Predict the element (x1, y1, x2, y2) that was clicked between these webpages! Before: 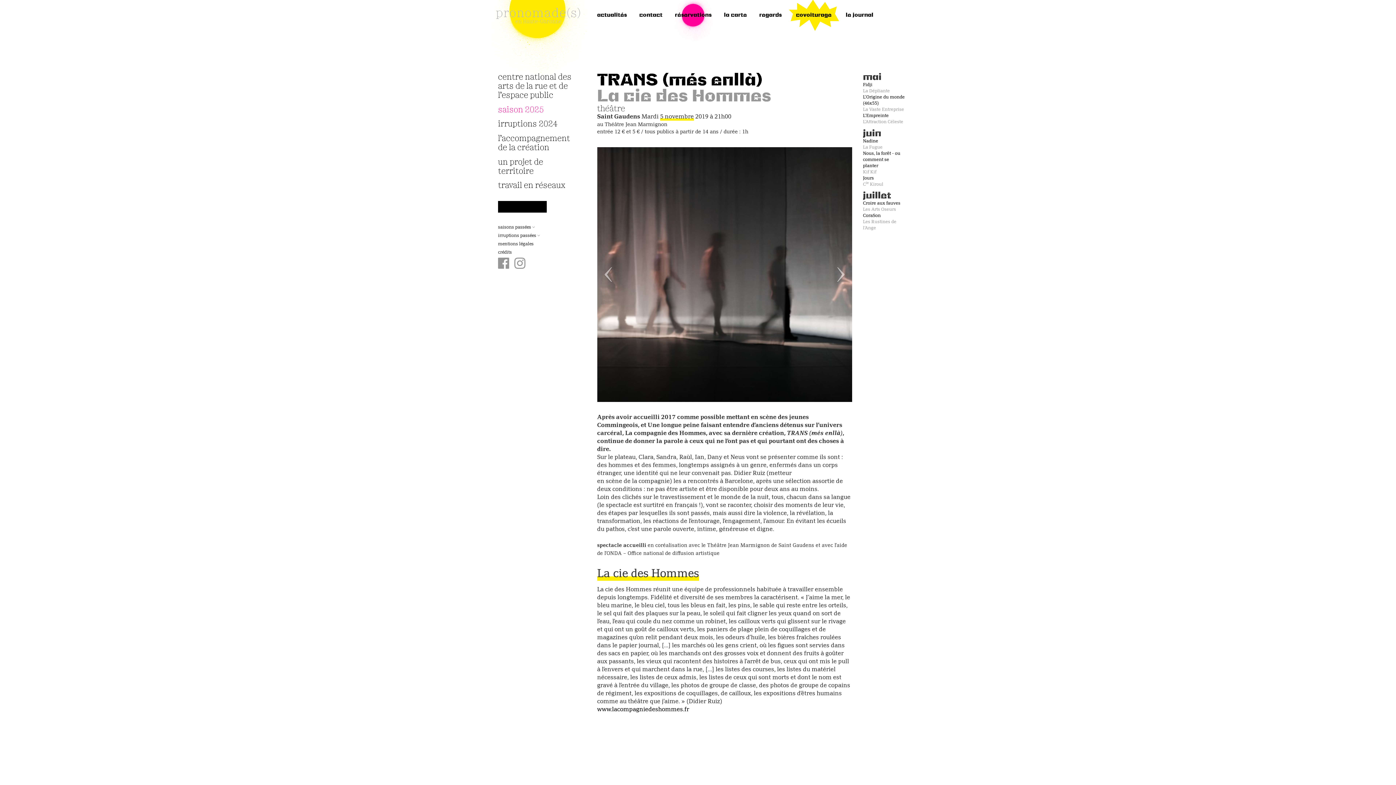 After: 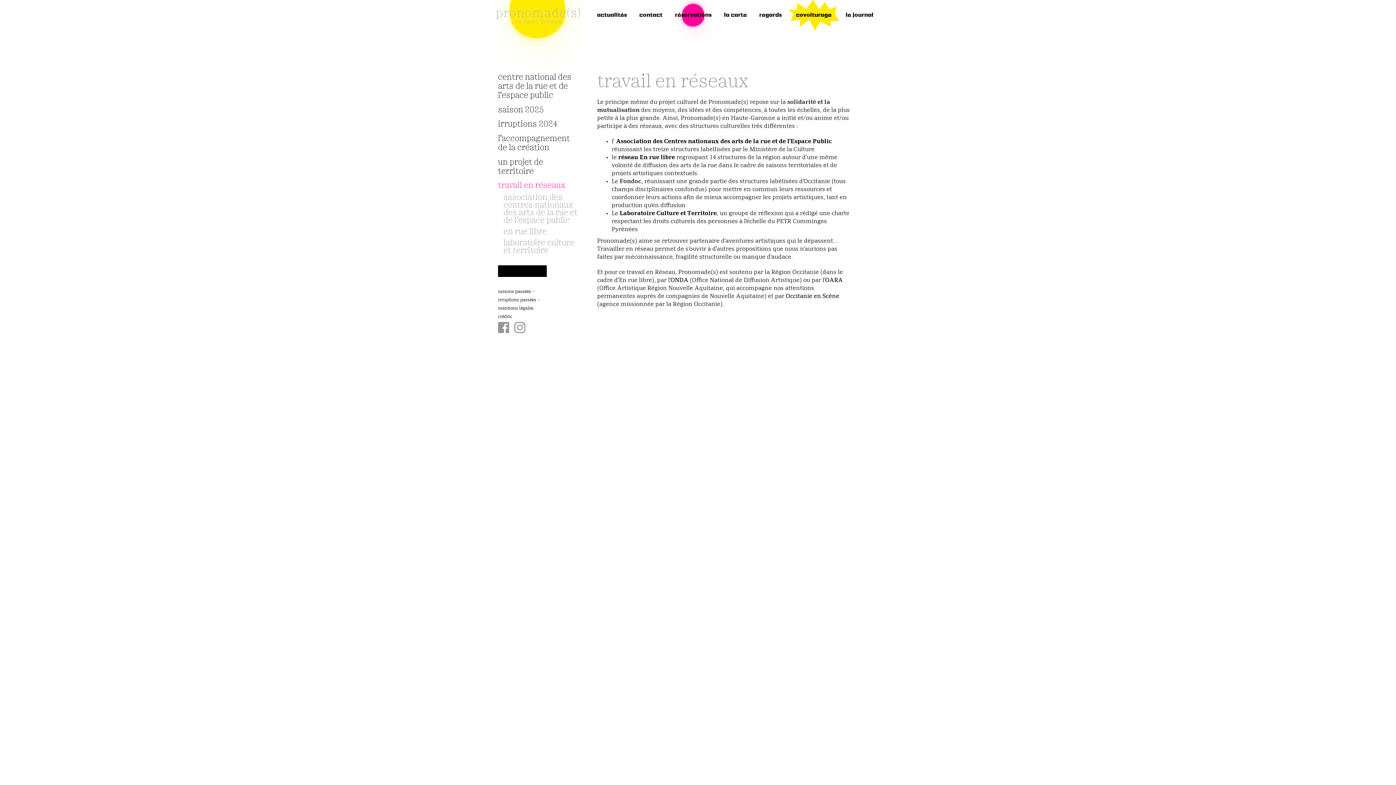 Action: bbox: (498, 181, 579, 190) label: travail en réseaux